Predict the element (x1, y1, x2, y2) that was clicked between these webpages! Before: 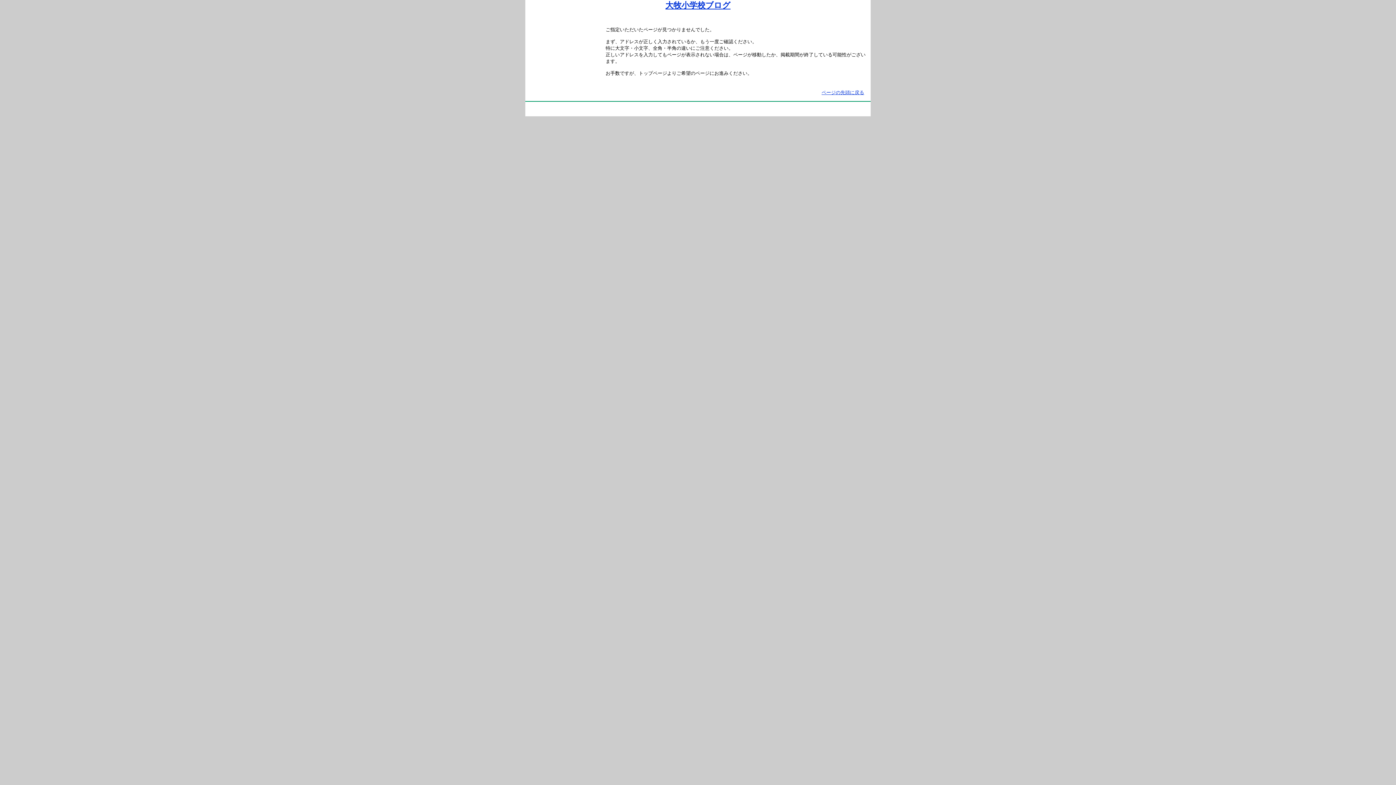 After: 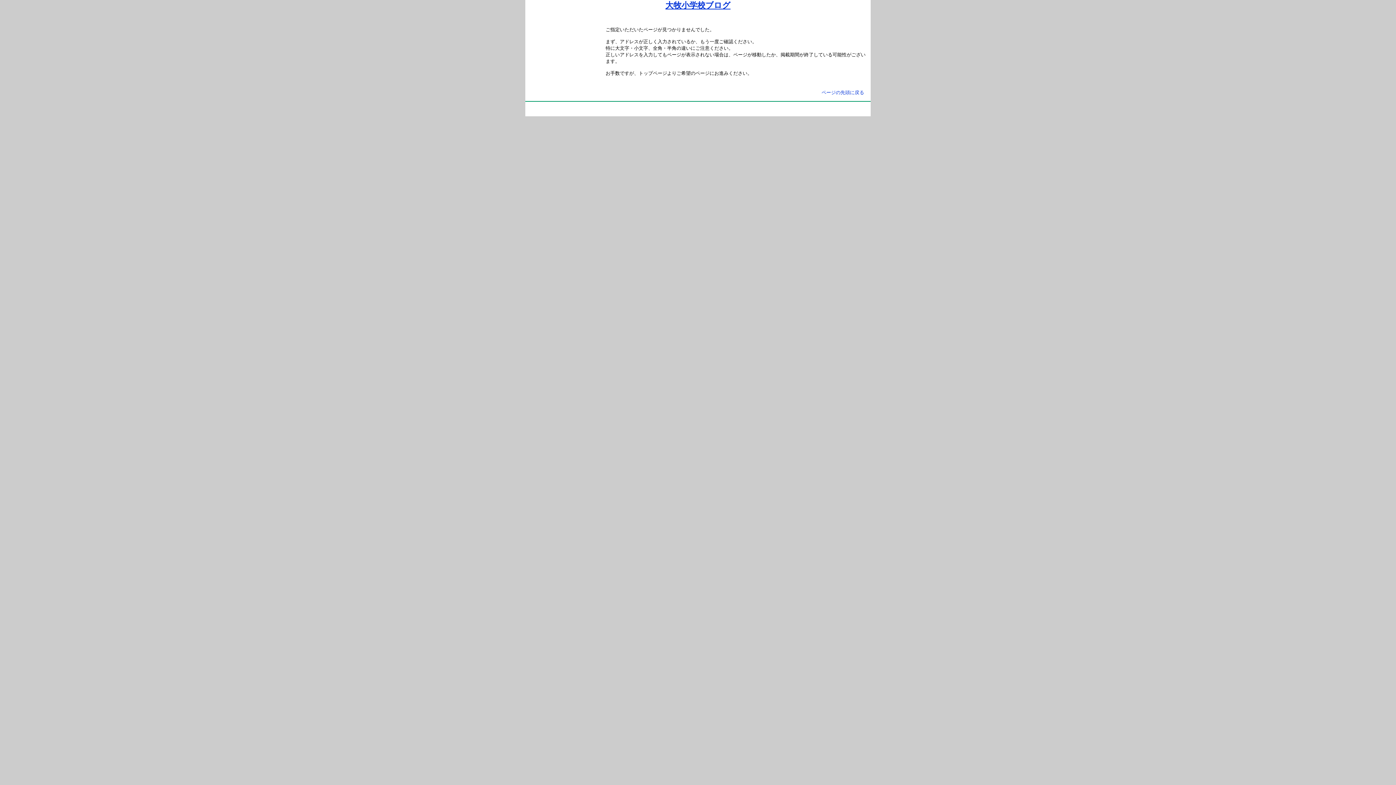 Action: bbox: (821, 89, 864, 95) label: ページの先頭に戻る